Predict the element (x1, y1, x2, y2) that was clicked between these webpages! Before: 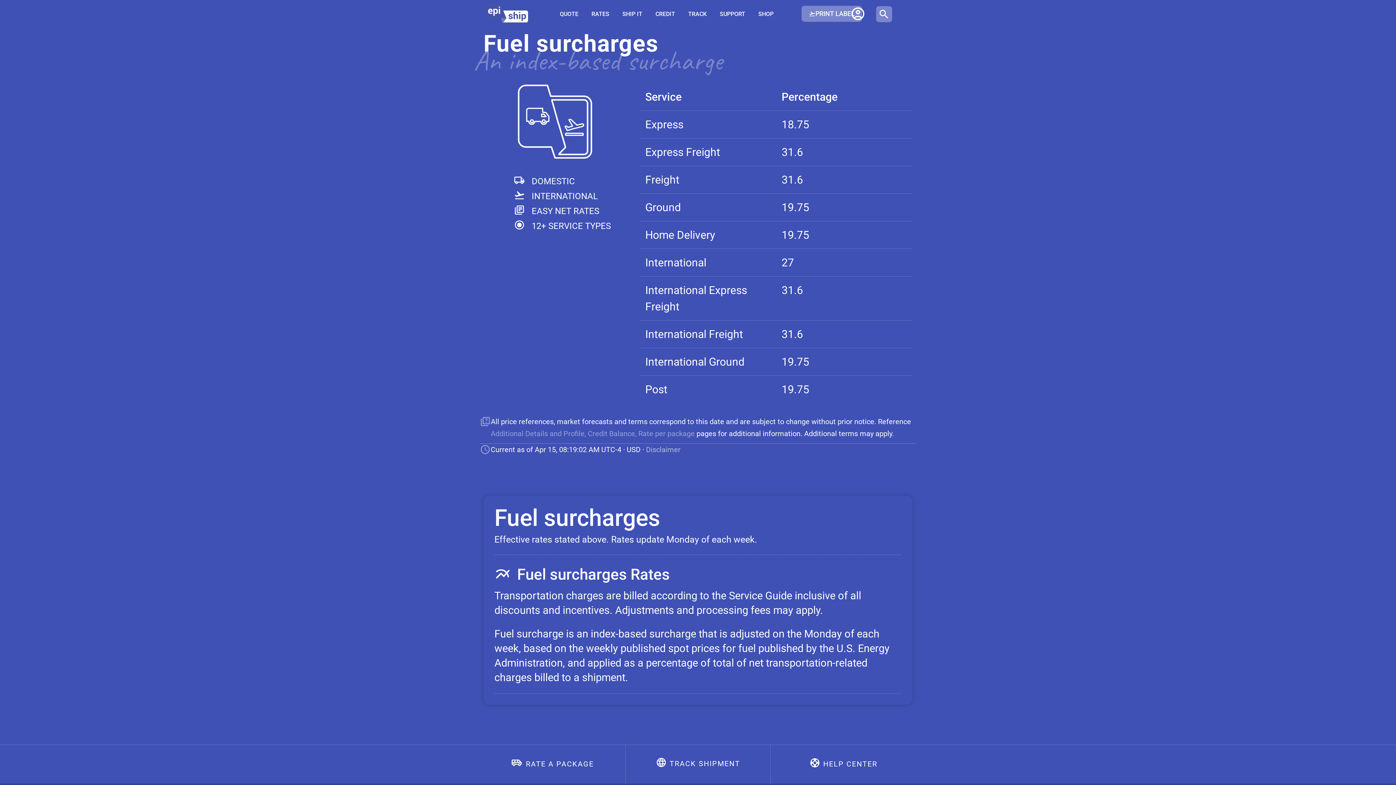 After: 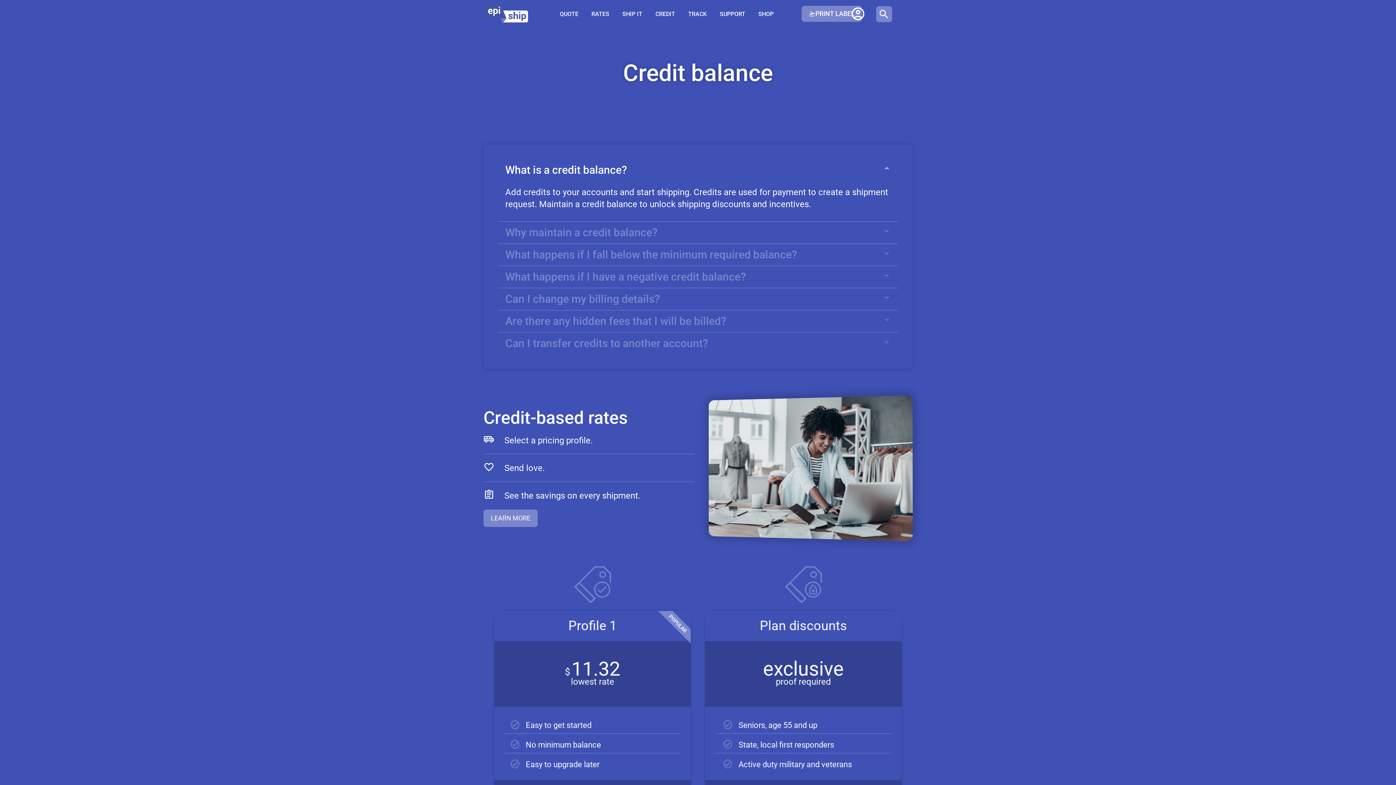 Action: bbox: (588, 429, 638, 438) label: Credit Balance, 